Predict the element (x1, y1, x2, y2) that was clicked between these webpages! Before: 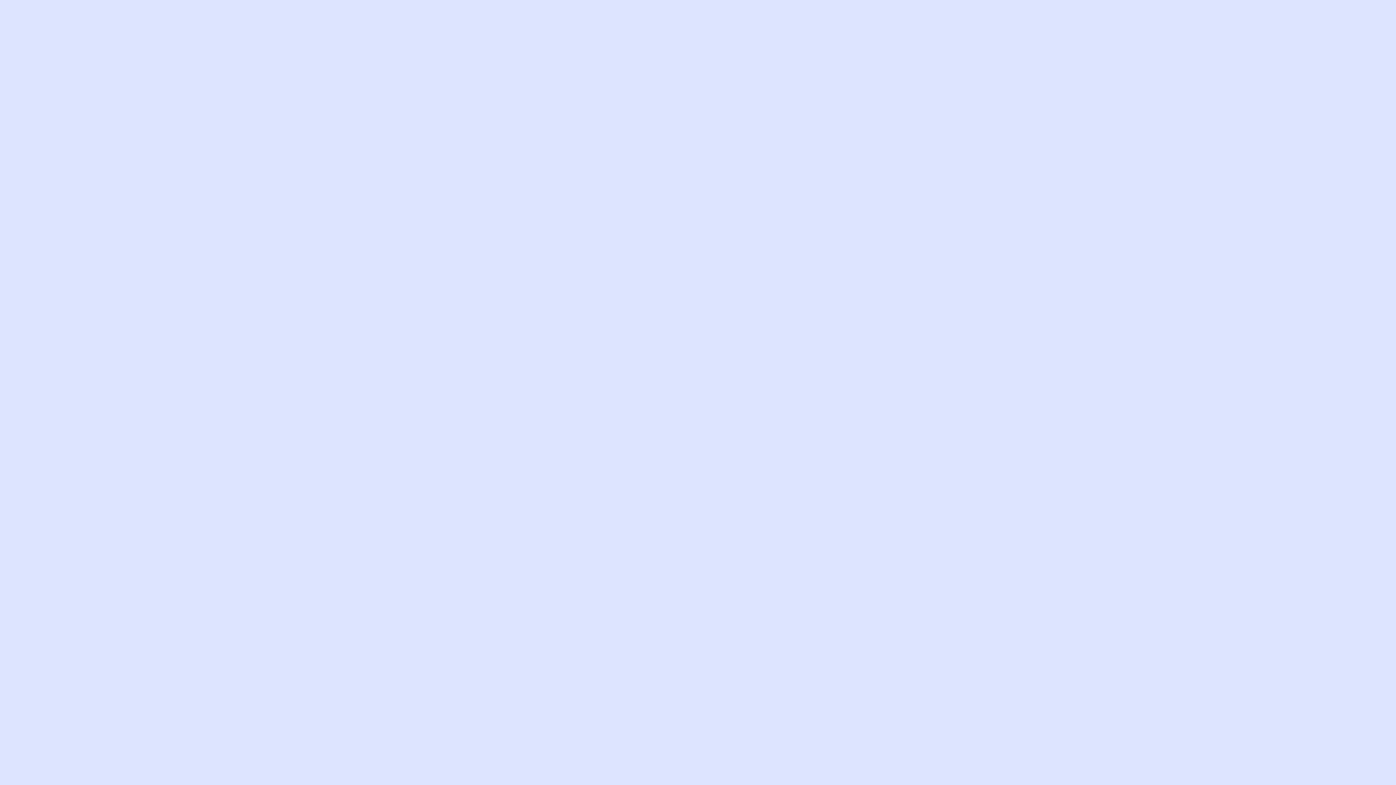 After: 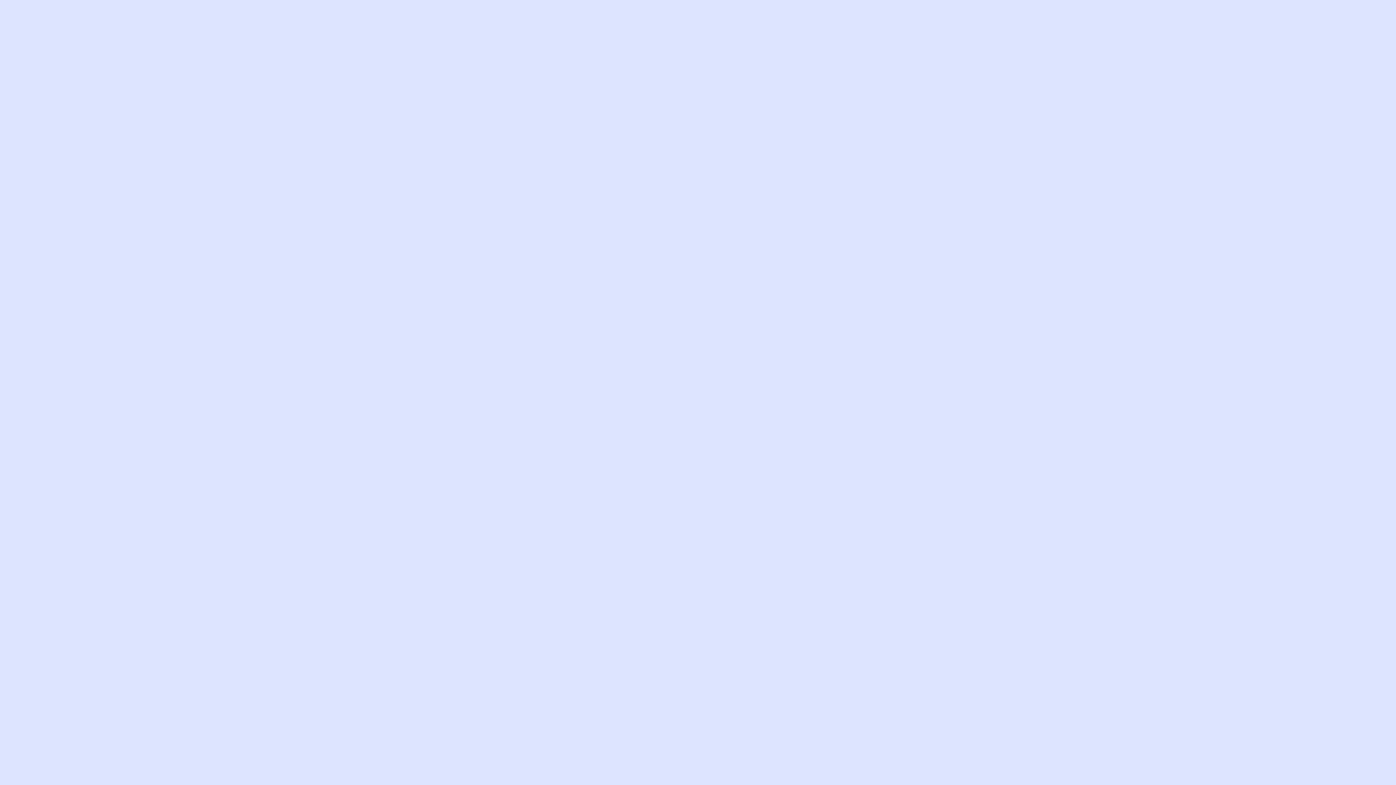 Action: bbox: (0, 0, 1396, 932)